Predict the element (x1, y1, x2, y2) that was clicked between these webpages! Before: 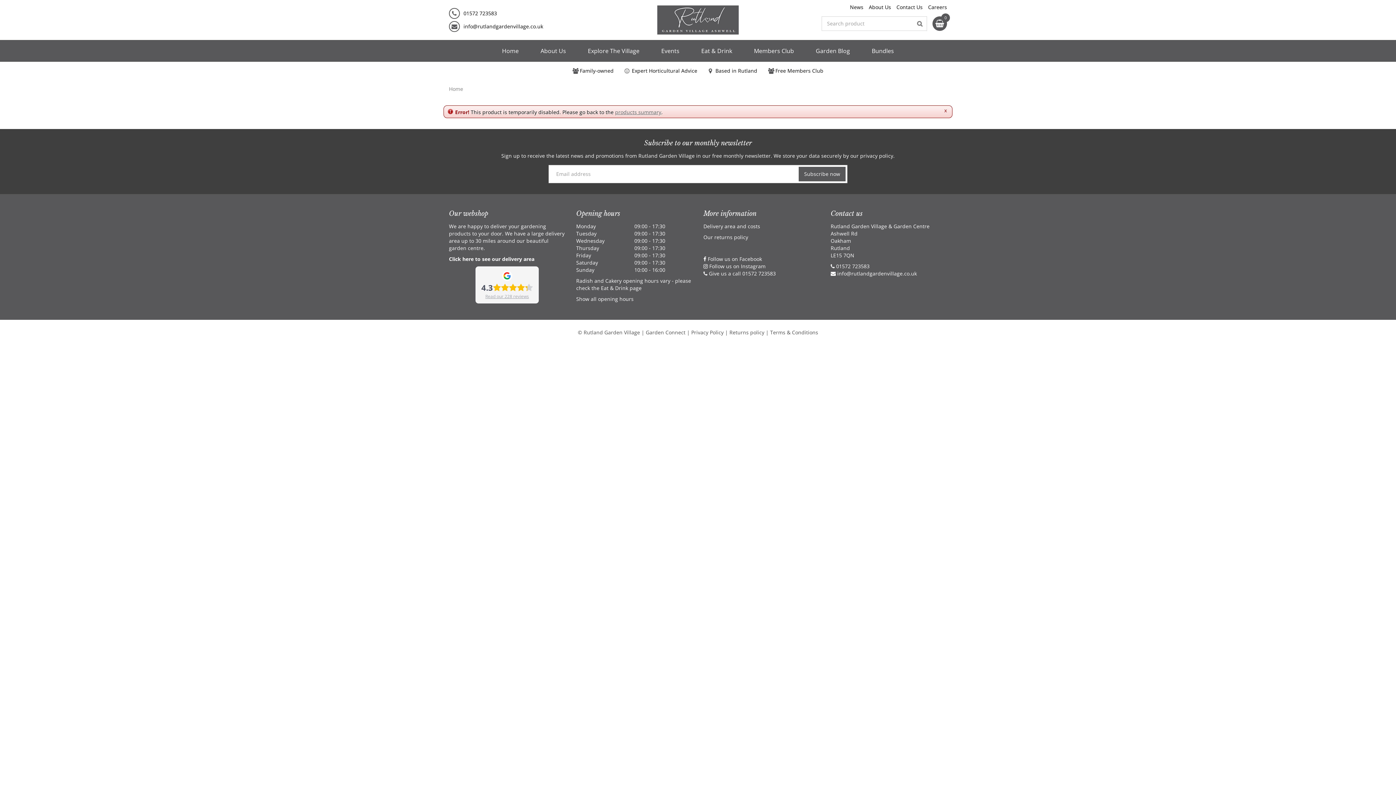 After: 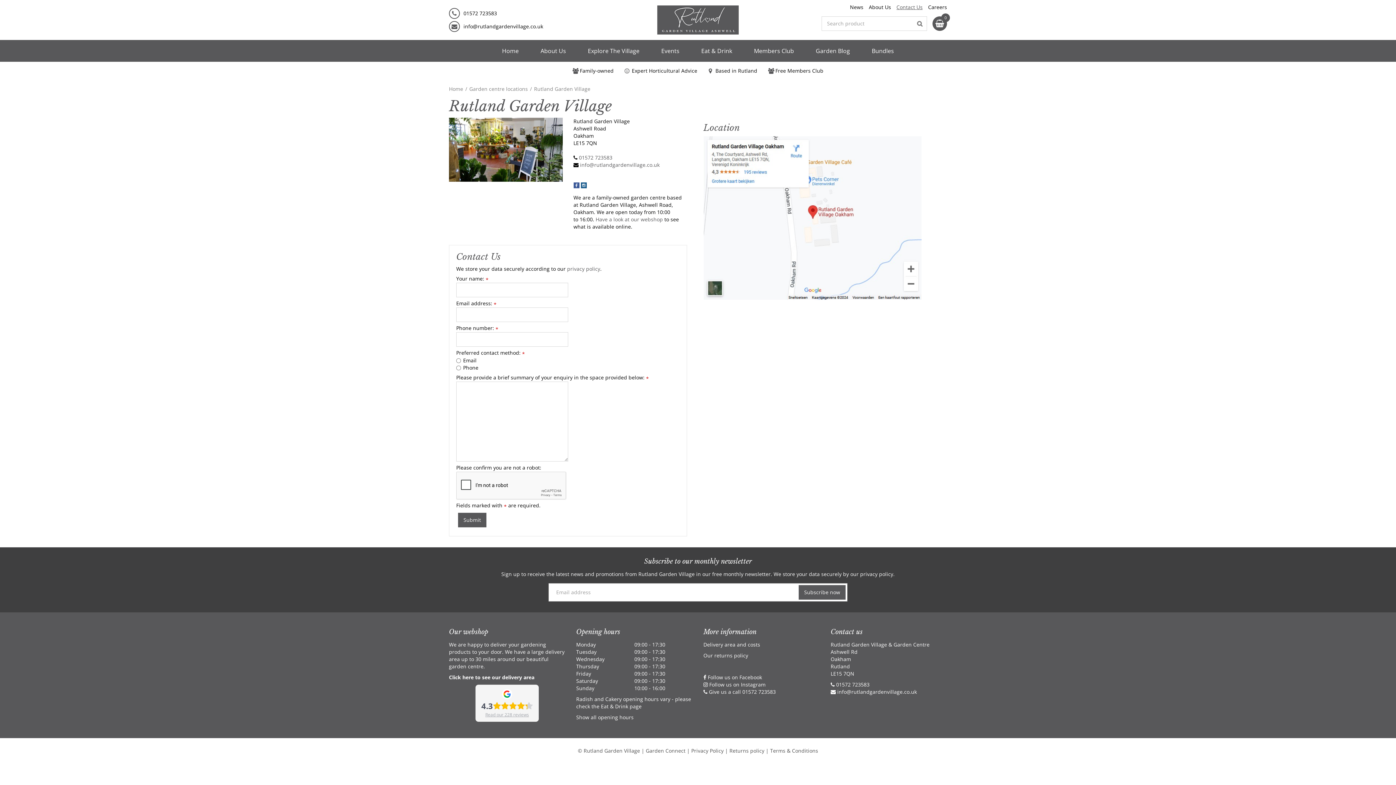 Action: label: Show all opening hours bbox: (576, 295, 633, 302)